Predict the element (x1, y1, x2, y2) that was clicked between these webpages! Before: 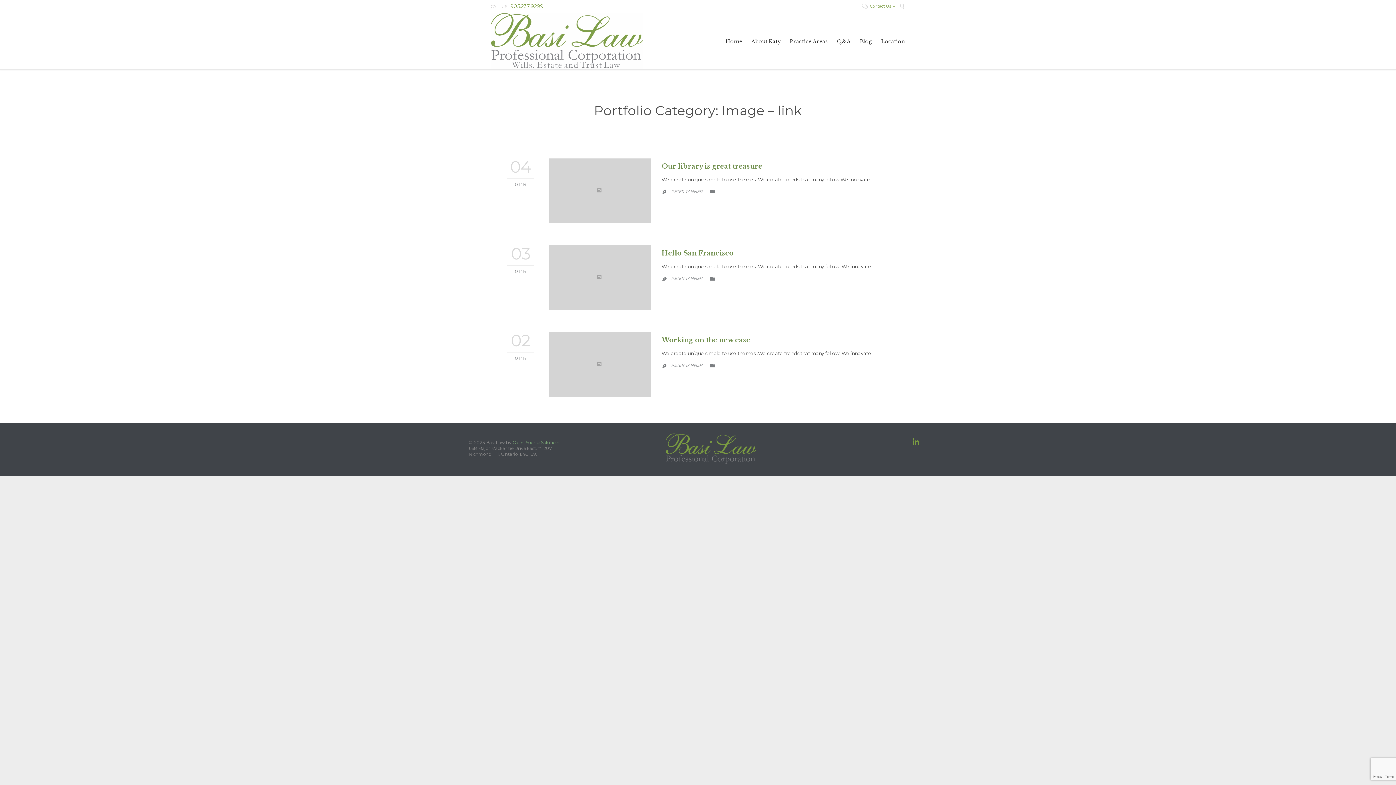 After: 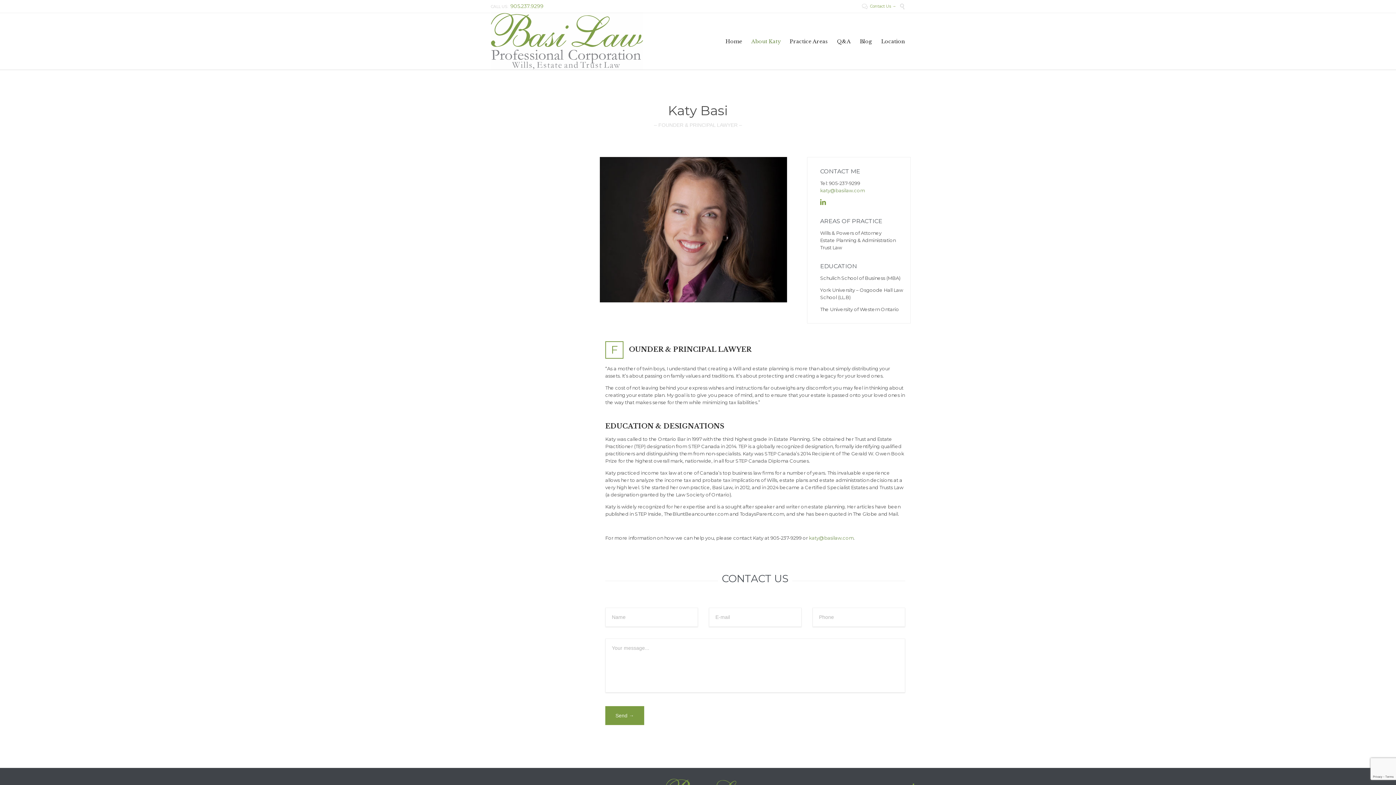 Action: label: About Katy bbox: (748, 36, 783, 45)